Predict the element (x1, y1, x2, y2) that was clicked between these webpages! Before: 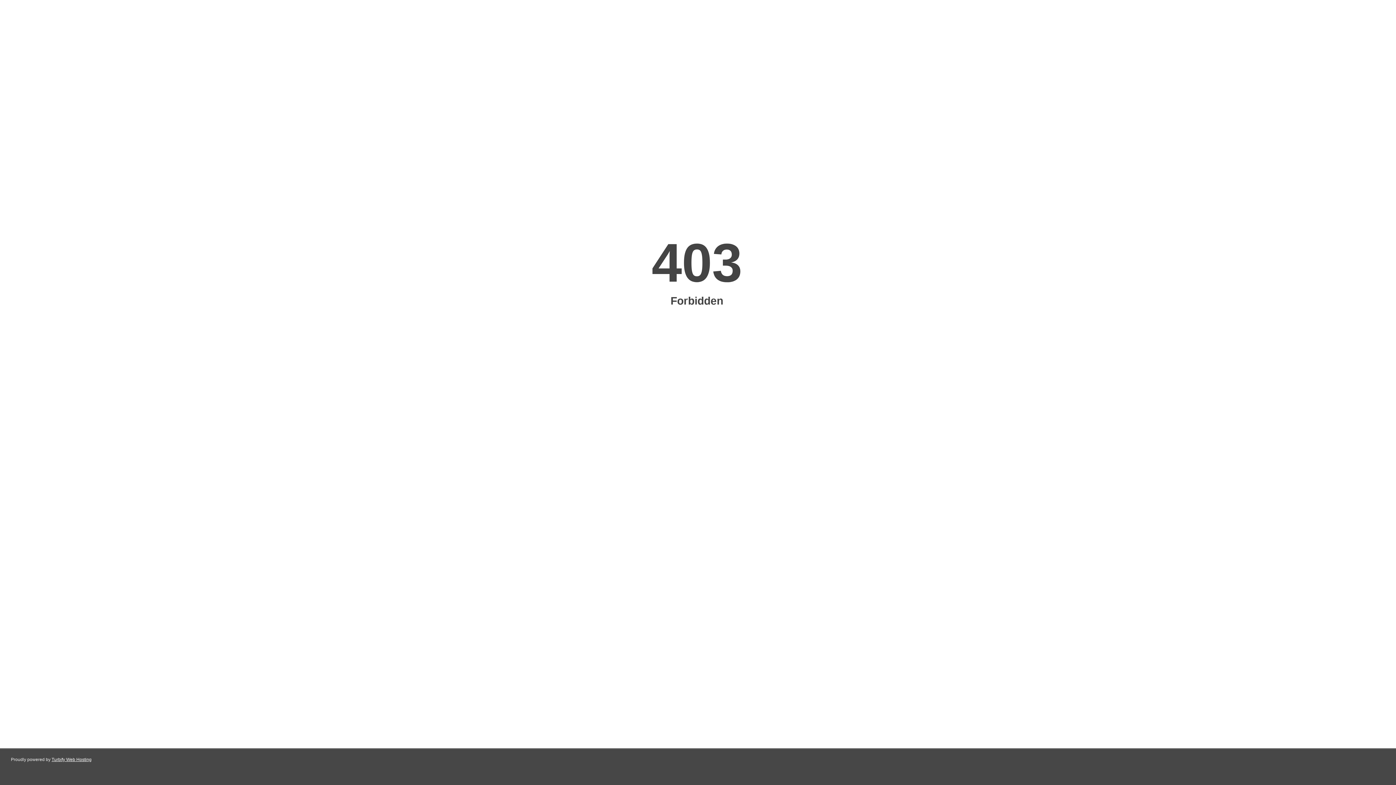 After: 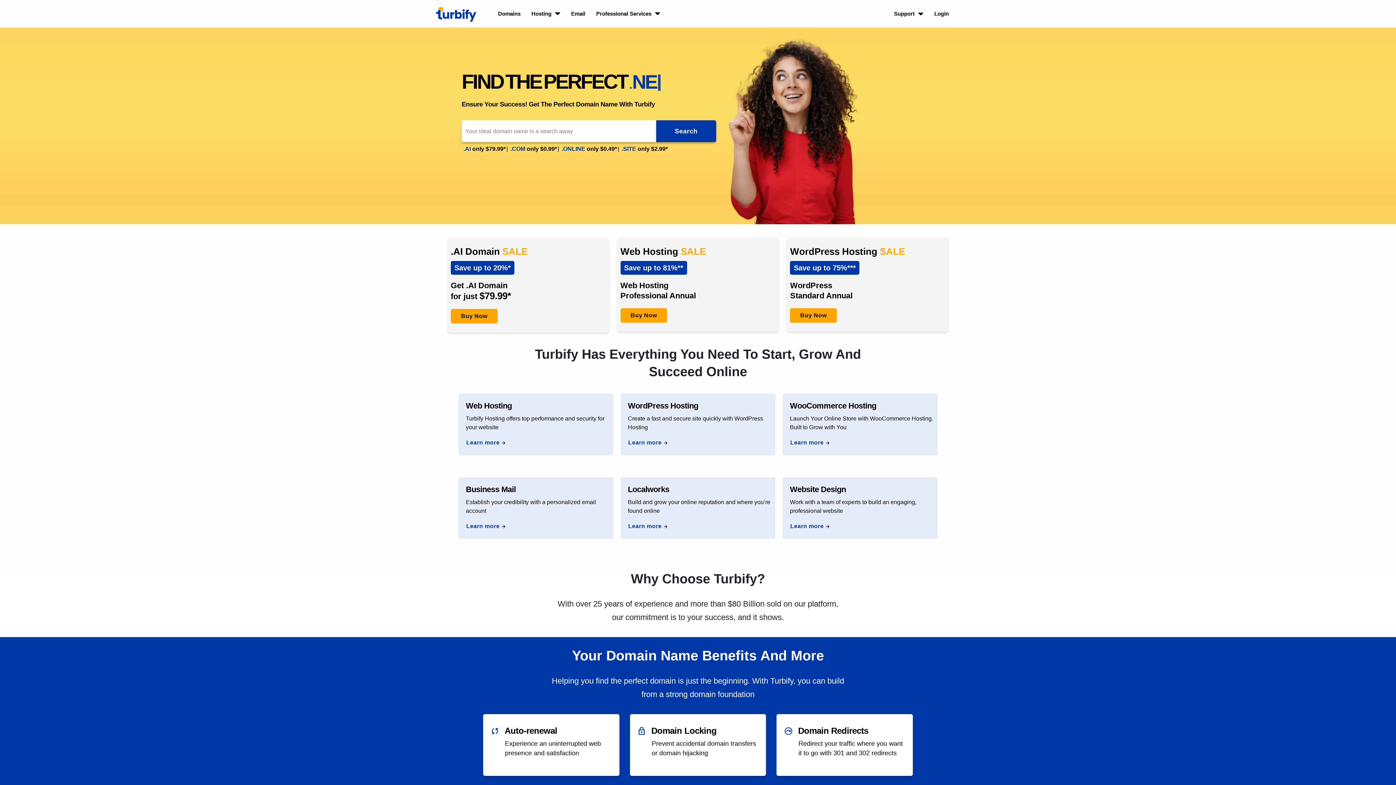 Action: bbox: (51, 757, 91, 762) label: Turbify Web Hosting